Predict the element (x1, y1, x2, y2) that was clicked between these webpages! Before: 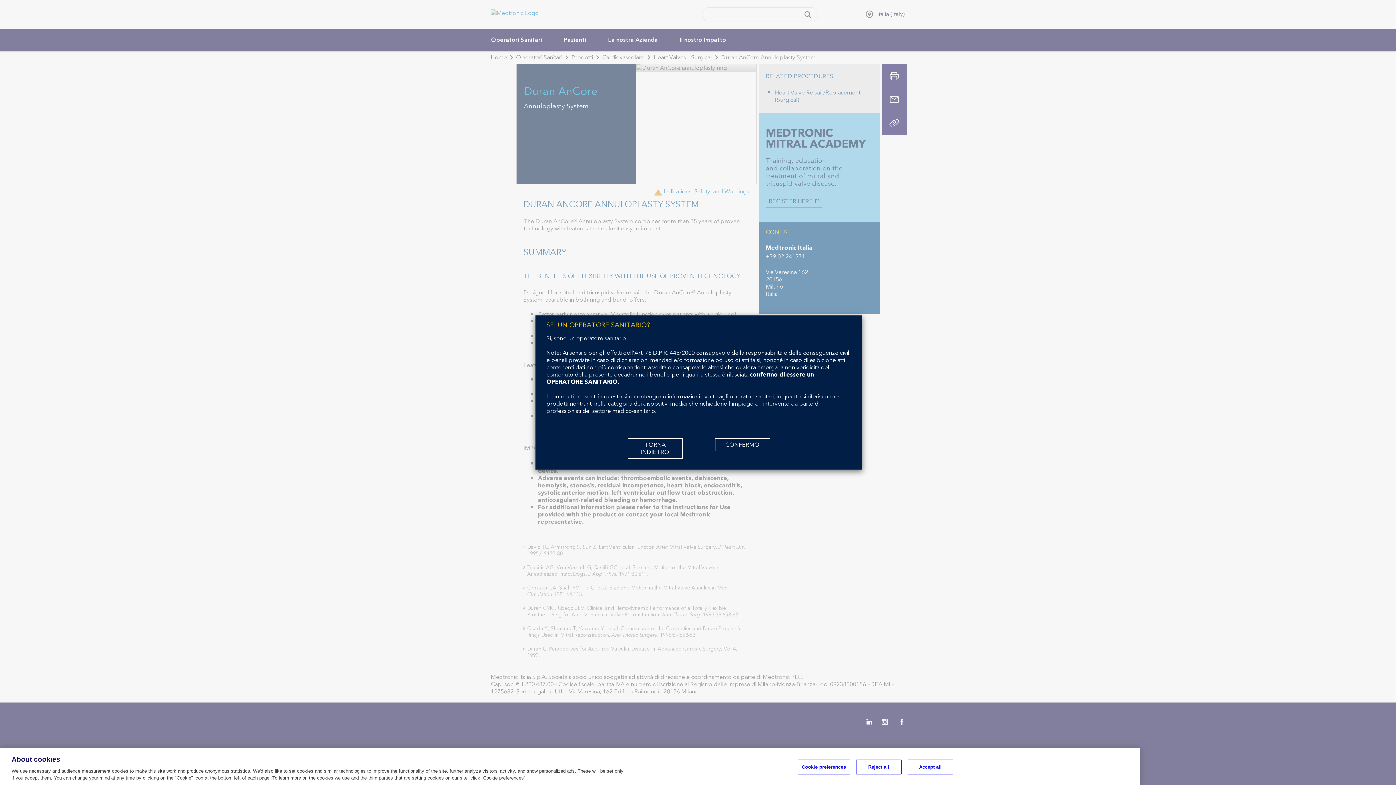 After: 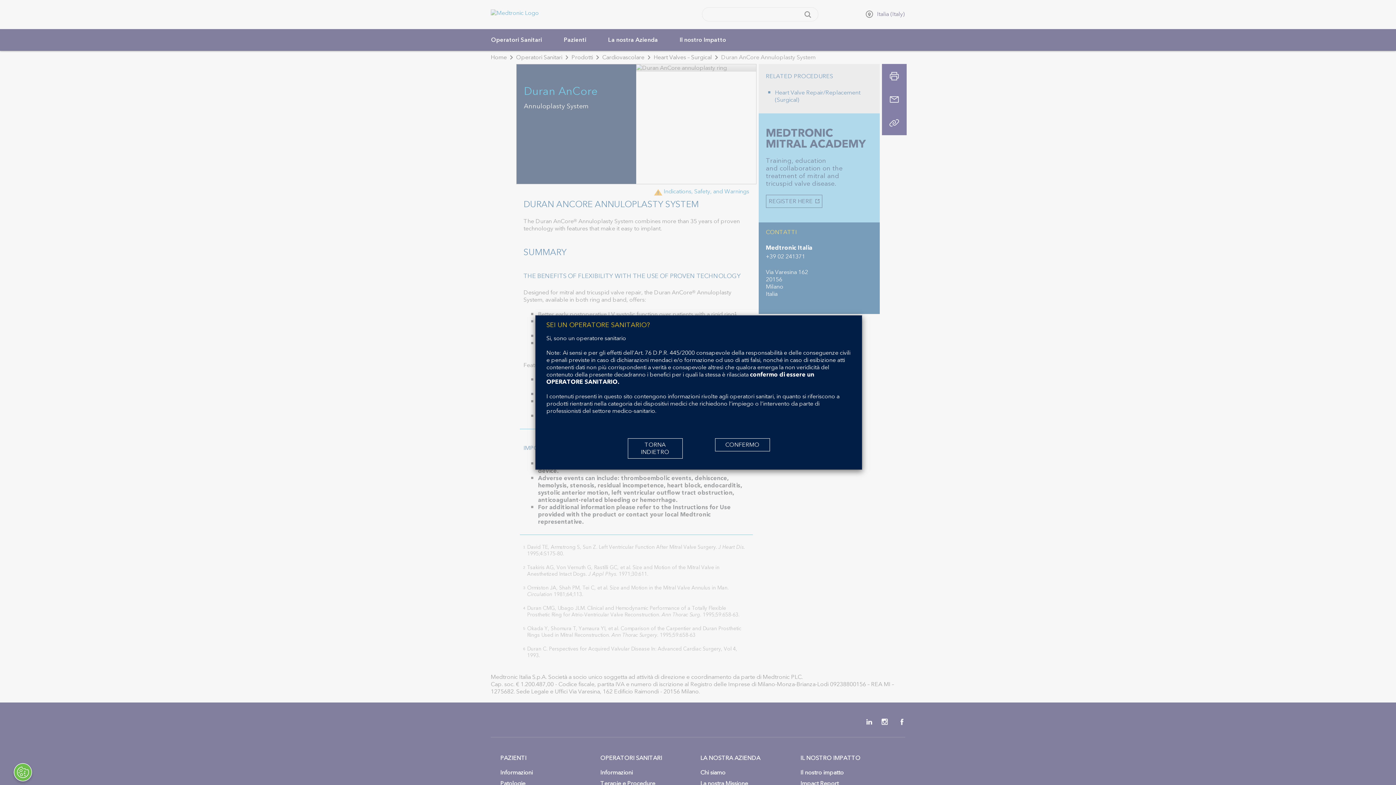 Action: label: Accept all bbox: (907, 760, 953, 774)